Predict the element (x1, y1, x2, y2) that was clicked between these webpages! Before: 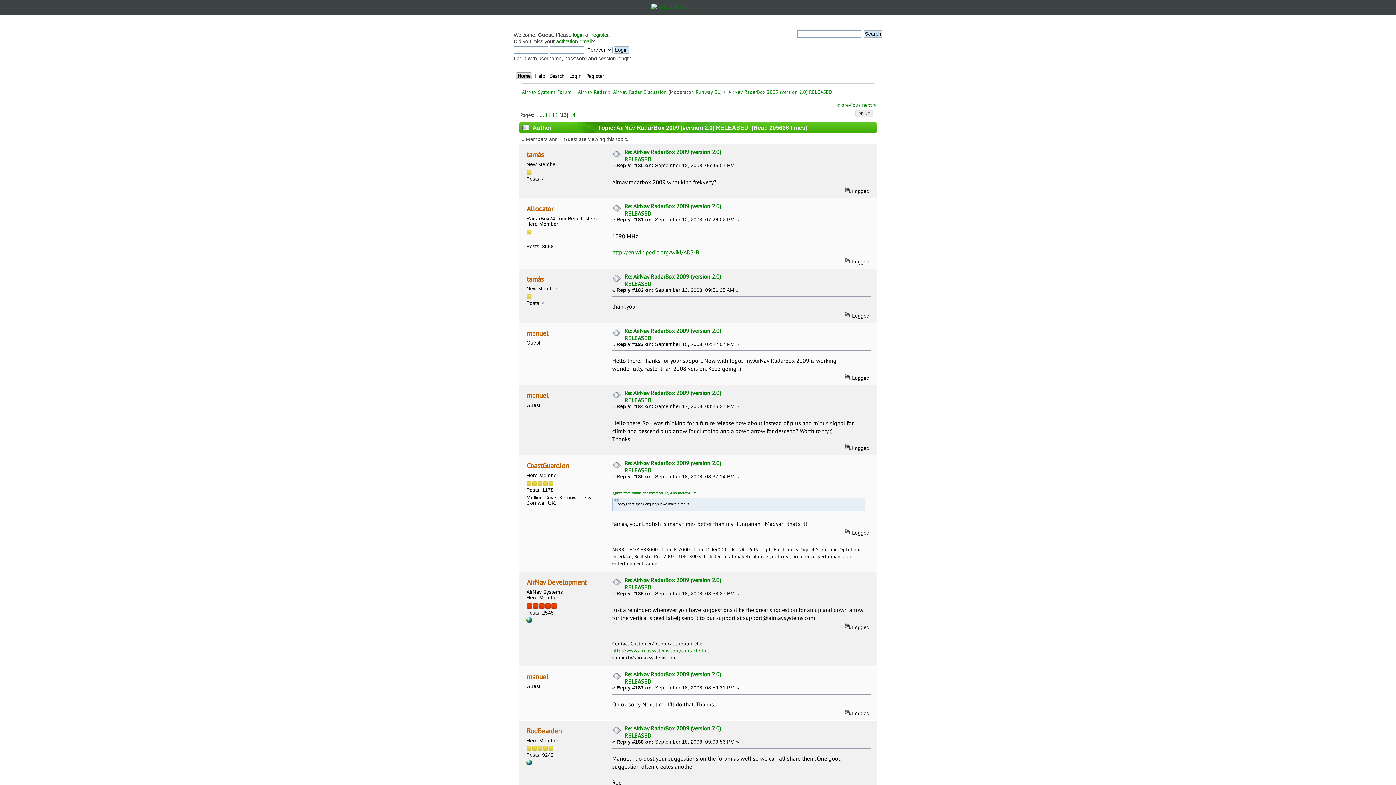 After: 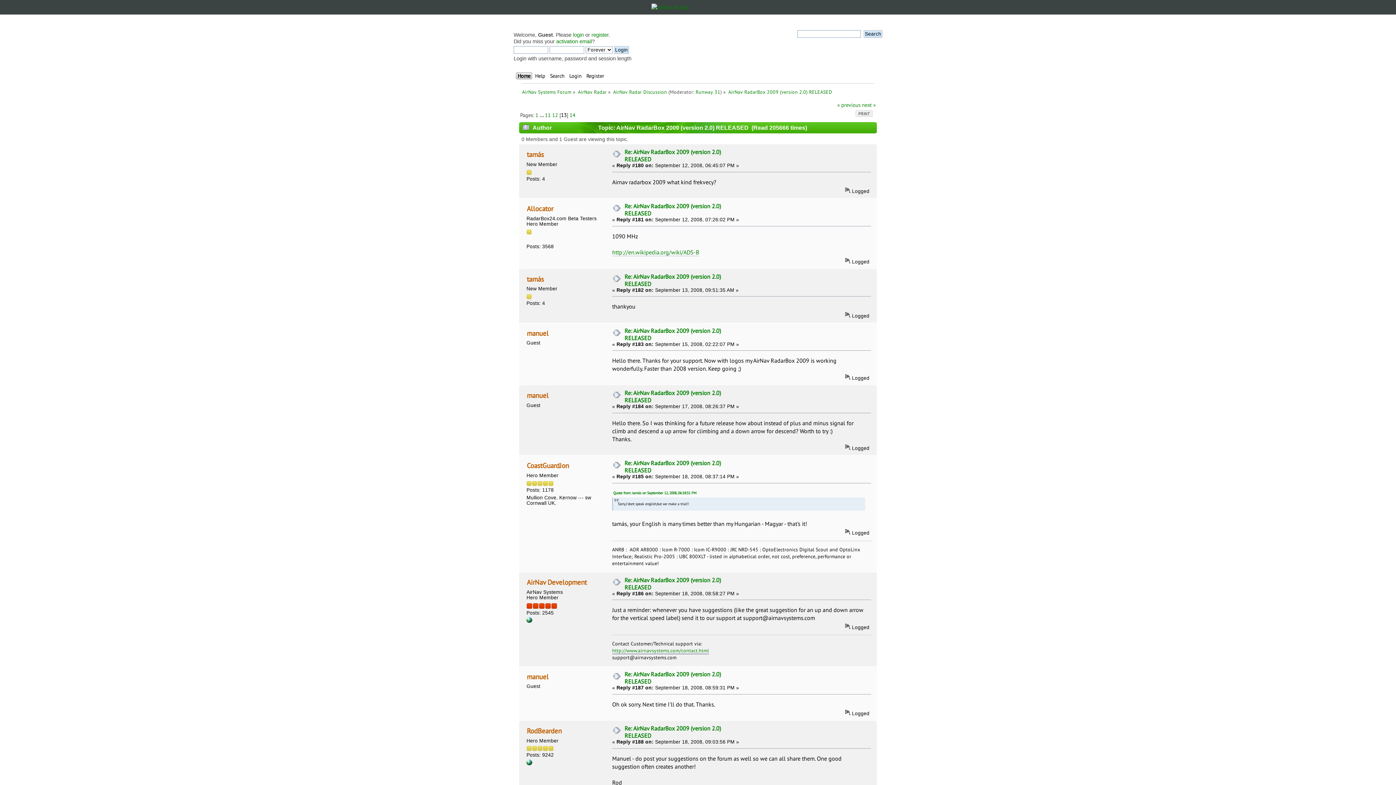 Action: label: http://www.airnavsystems.com/contact.html bbox: (612, 647, 709, 654)